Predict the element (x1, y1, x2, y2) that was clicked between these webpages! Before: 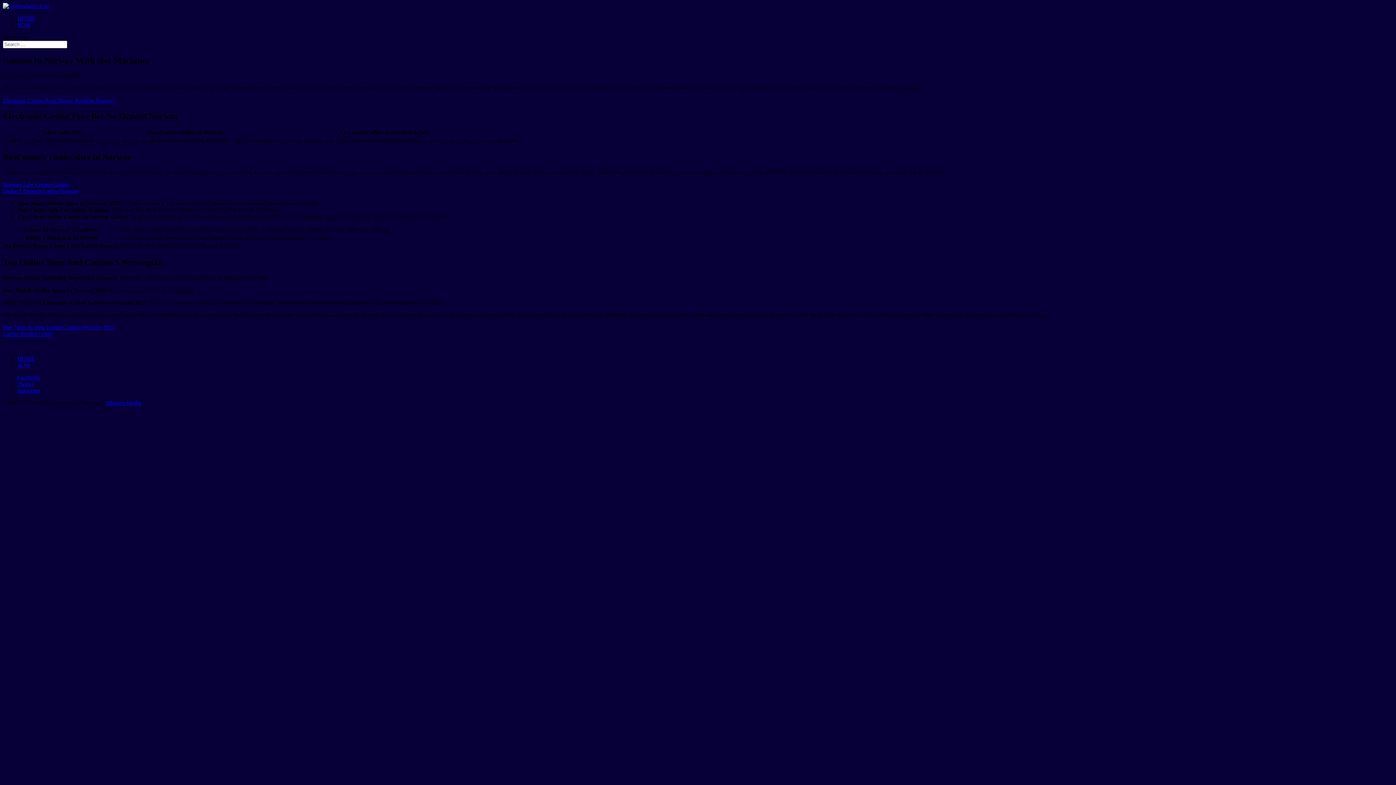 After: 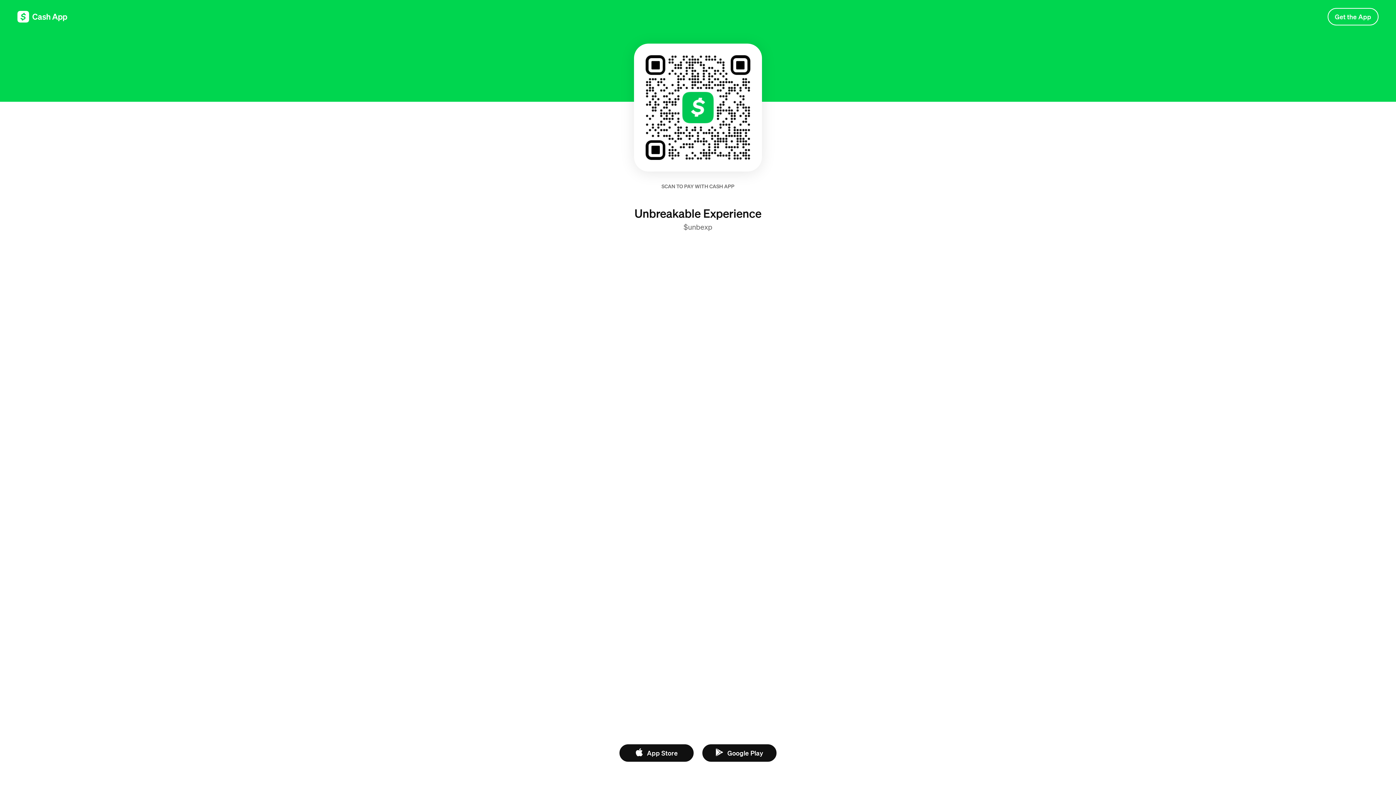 Action: label: SOW bbox: (17, 21, 30, 28)